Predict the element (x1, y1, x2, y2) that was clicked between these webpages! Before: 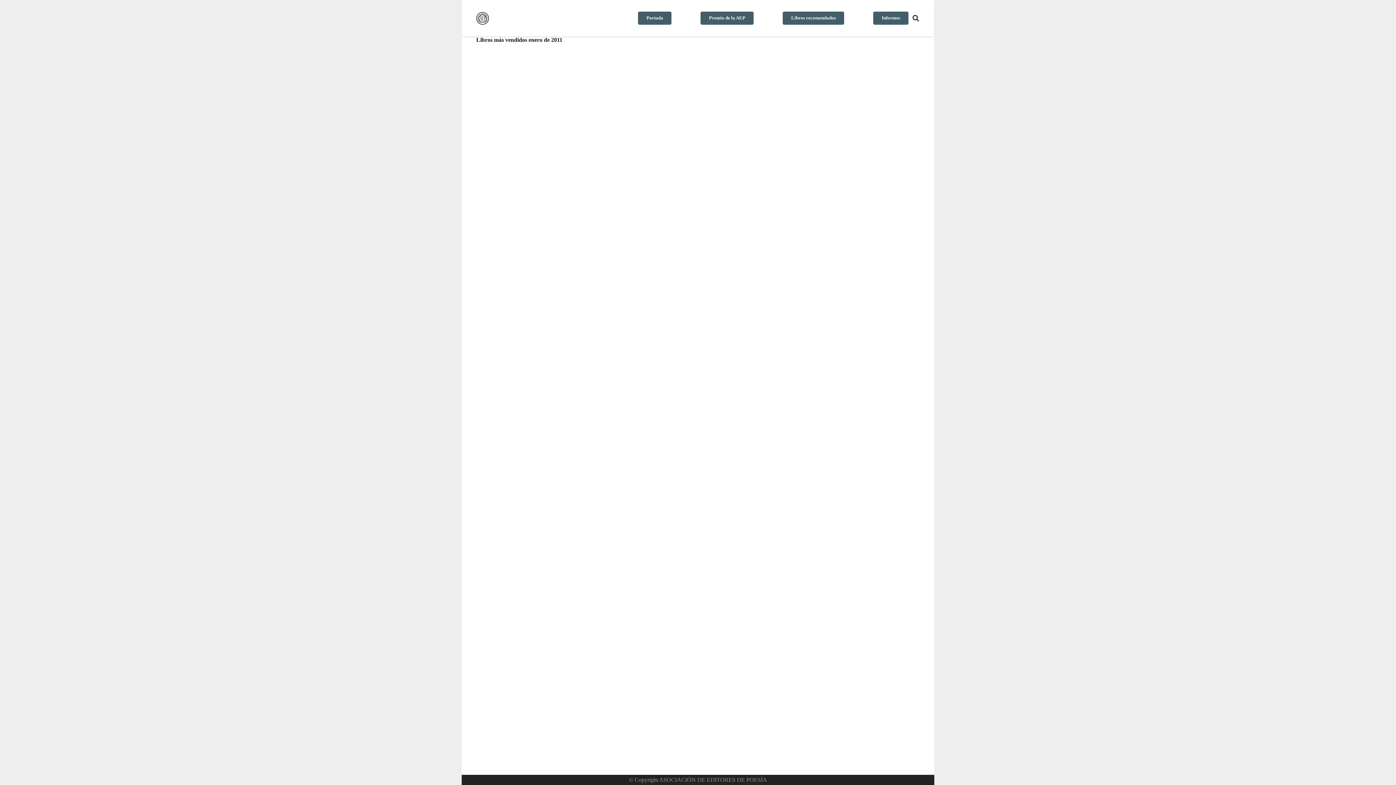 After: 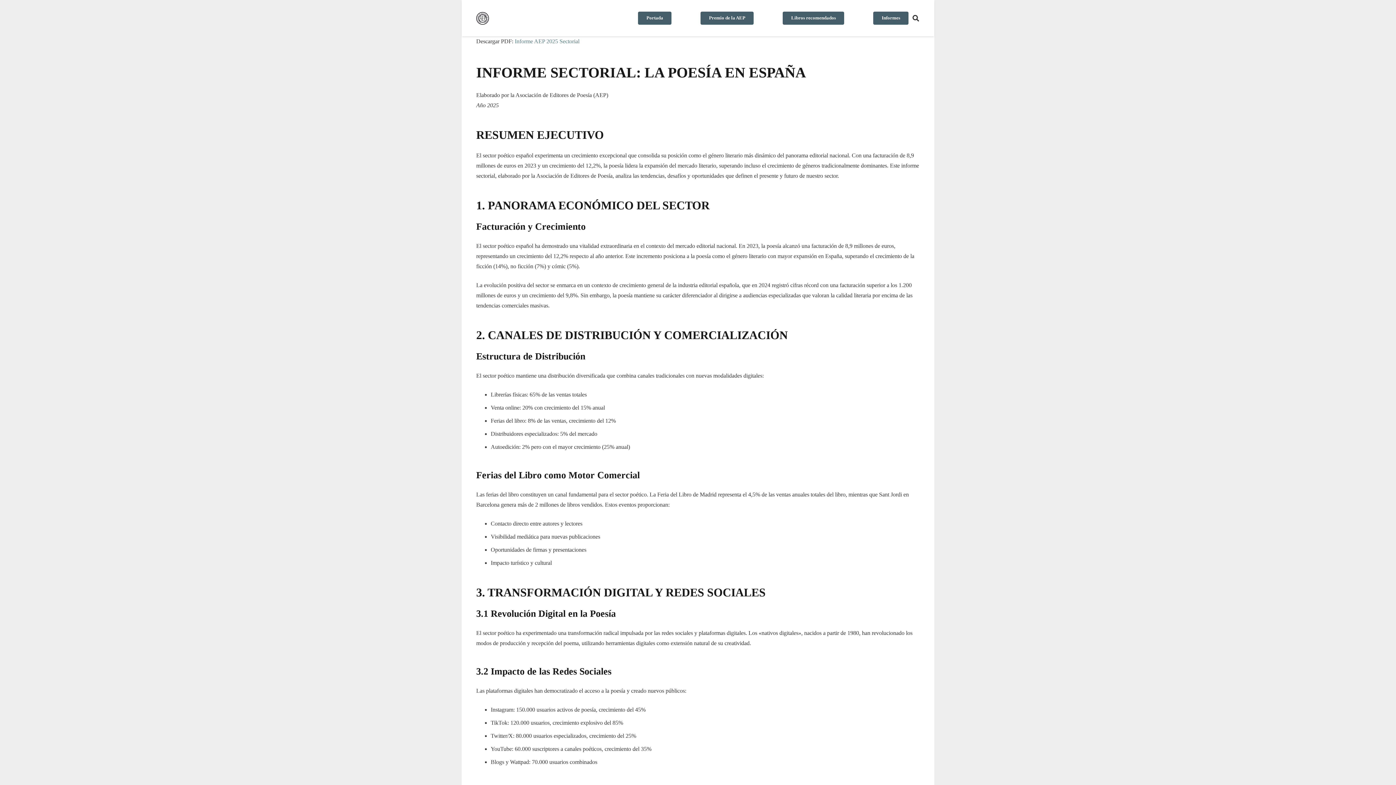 Action: bbox: (873, 11, 908, 24) label: Informes